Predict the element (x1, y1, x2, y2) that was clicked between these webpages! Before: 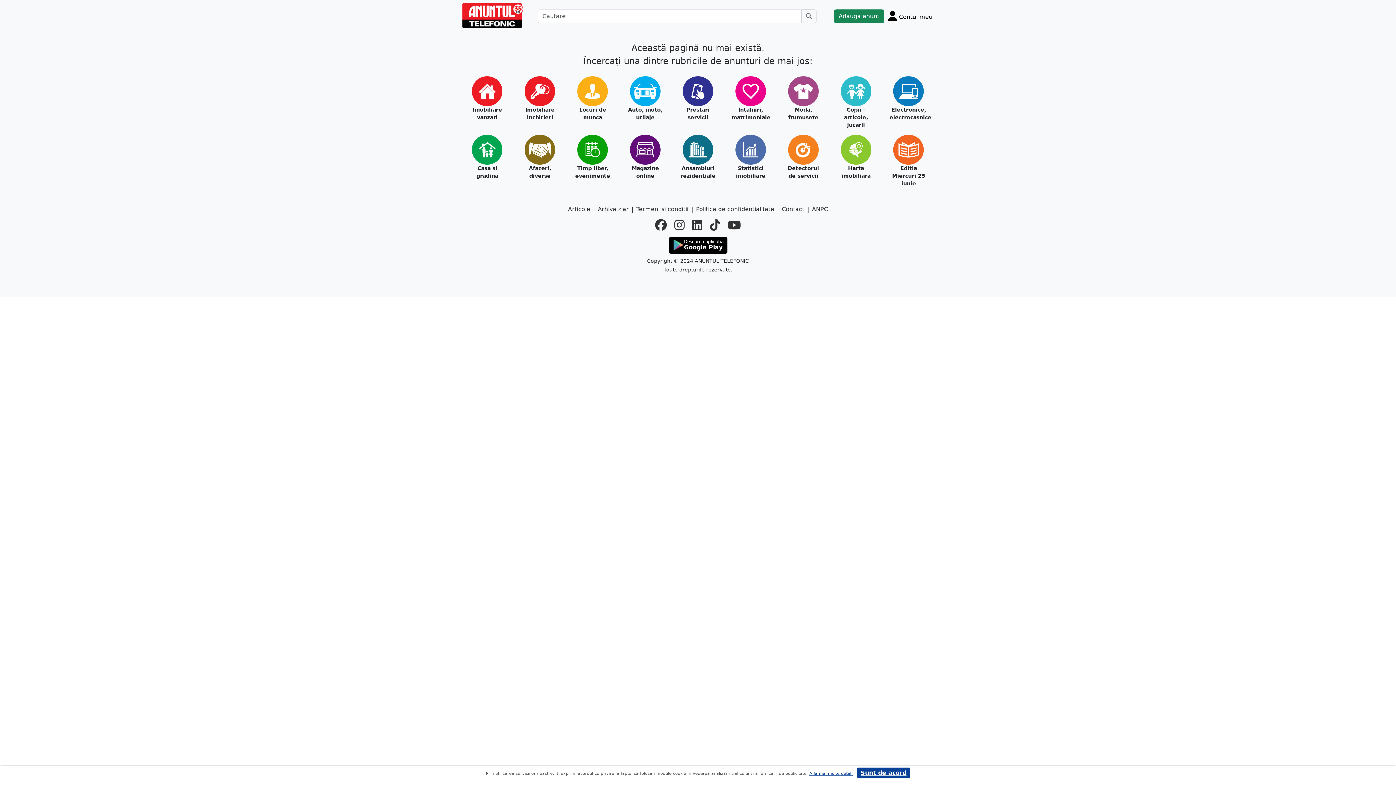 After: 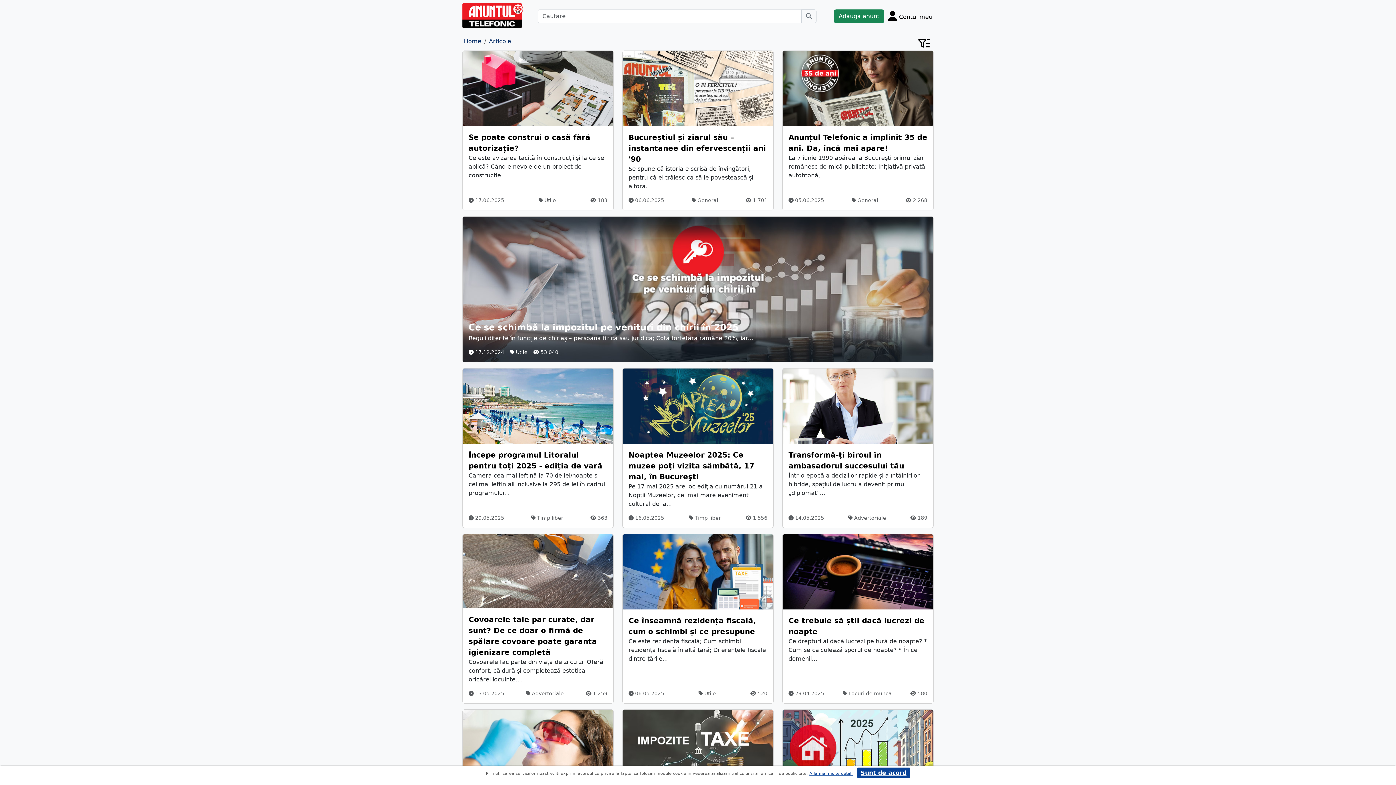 Action: label: Articole bbox: (568, 205, 590, 213)